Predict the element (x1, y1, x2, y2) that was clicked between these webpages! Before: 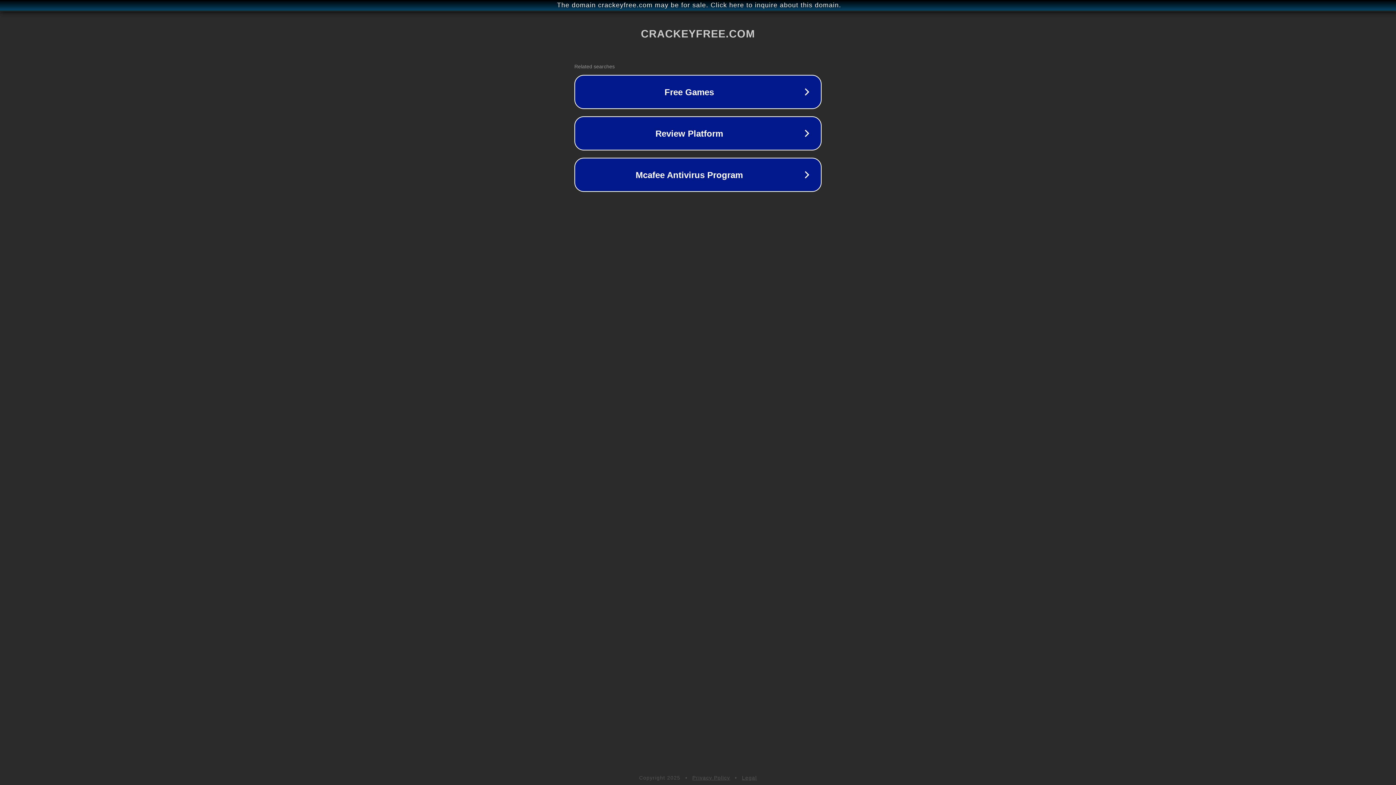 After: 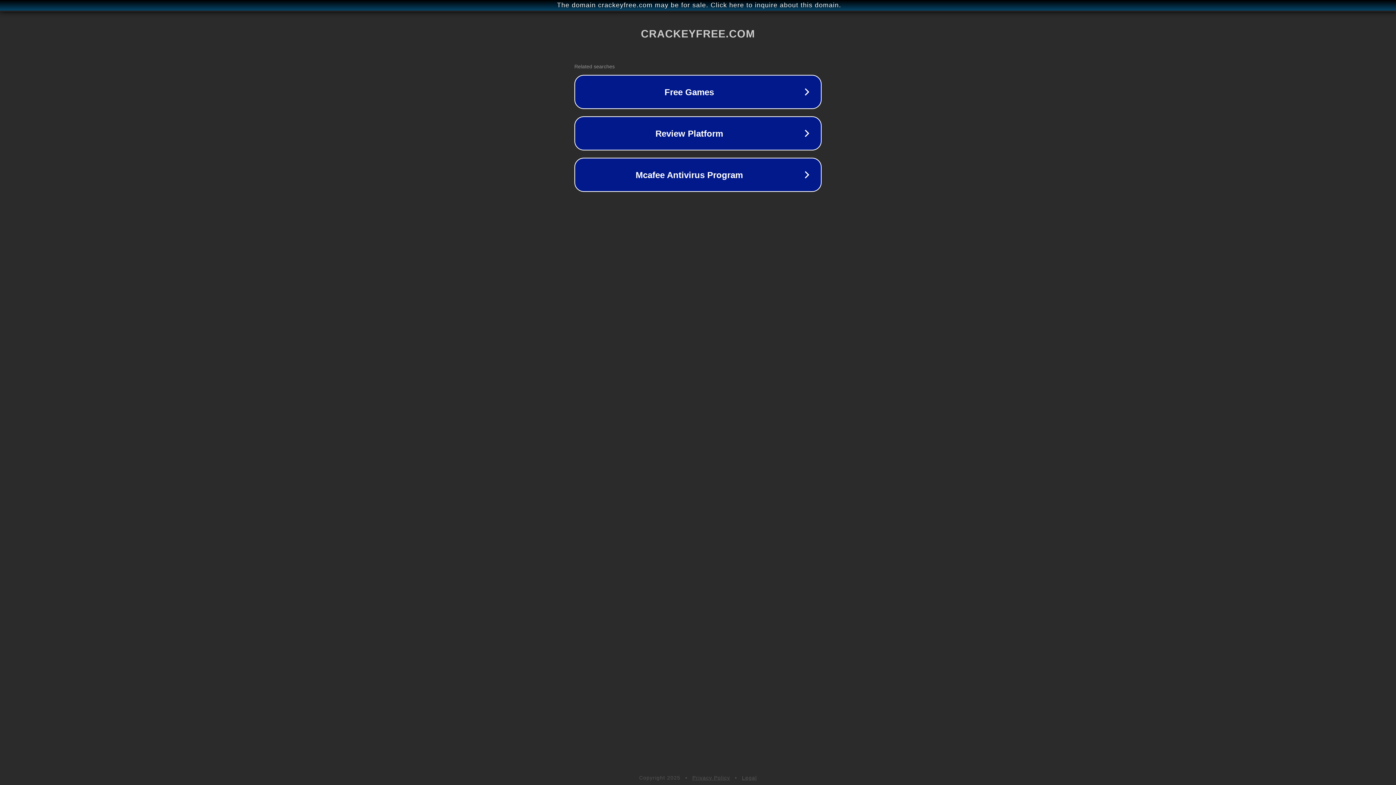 Action: bbox: (742, 775, 757, 781) label: Legal